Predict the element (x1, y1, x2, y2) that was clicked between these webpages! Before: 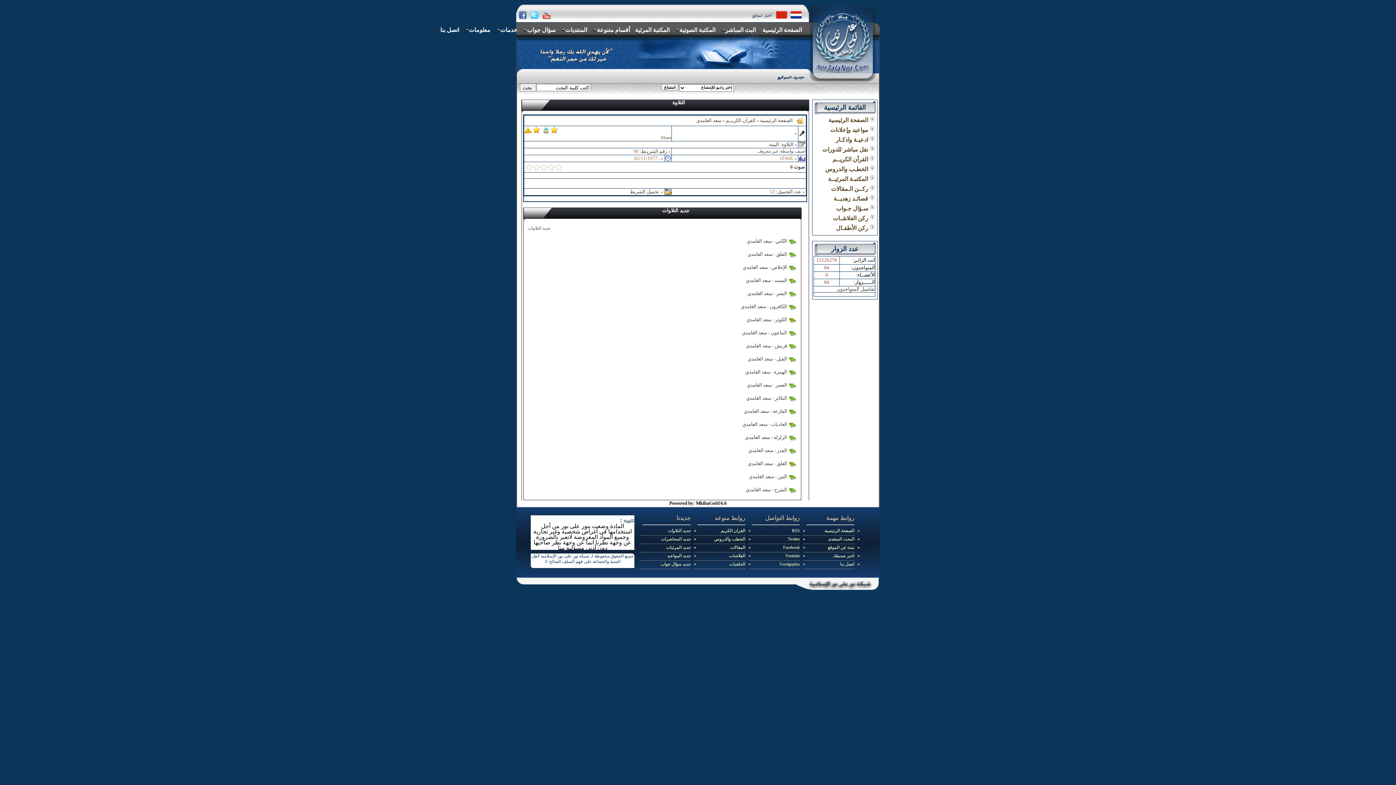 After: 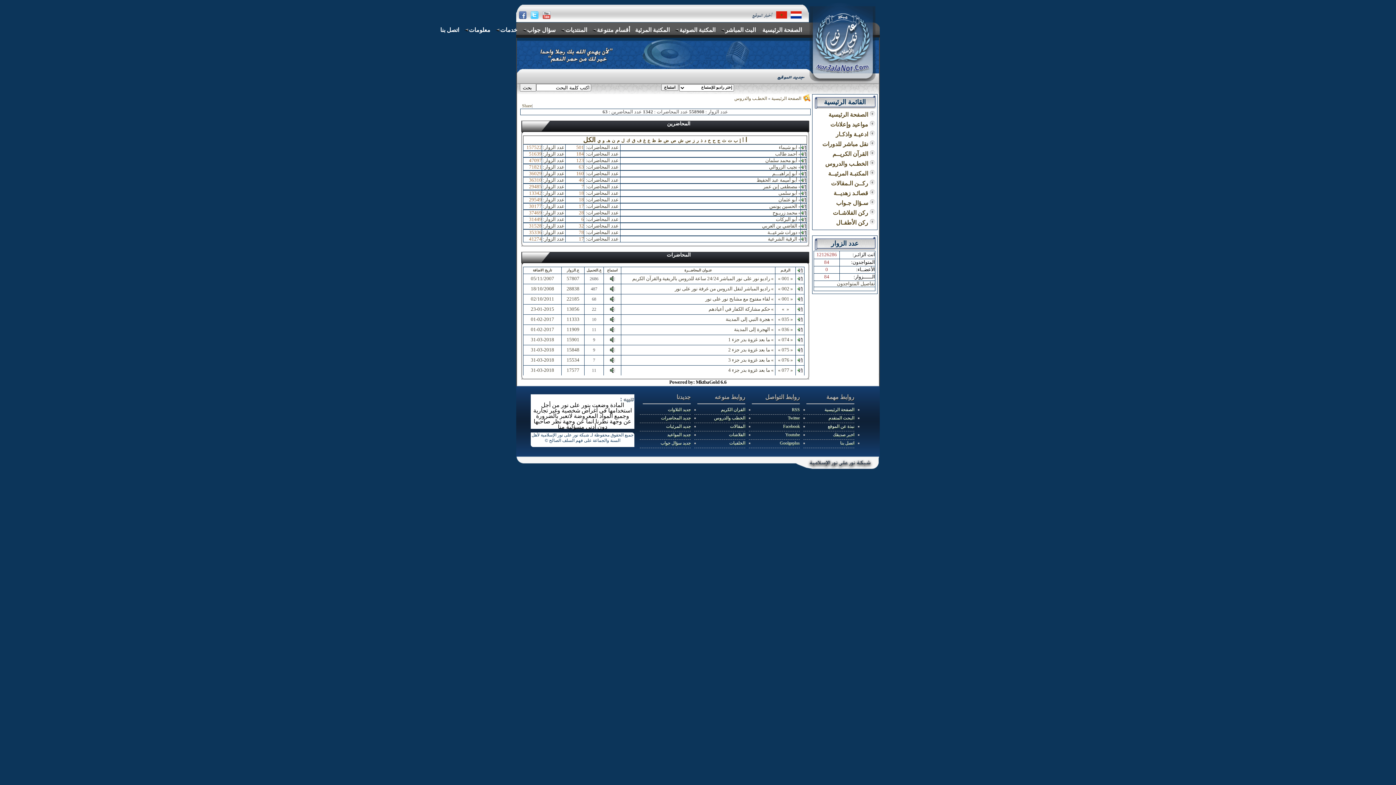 Action: bbox: (813, 164, 876, 173) label:  الخطـب والدروس